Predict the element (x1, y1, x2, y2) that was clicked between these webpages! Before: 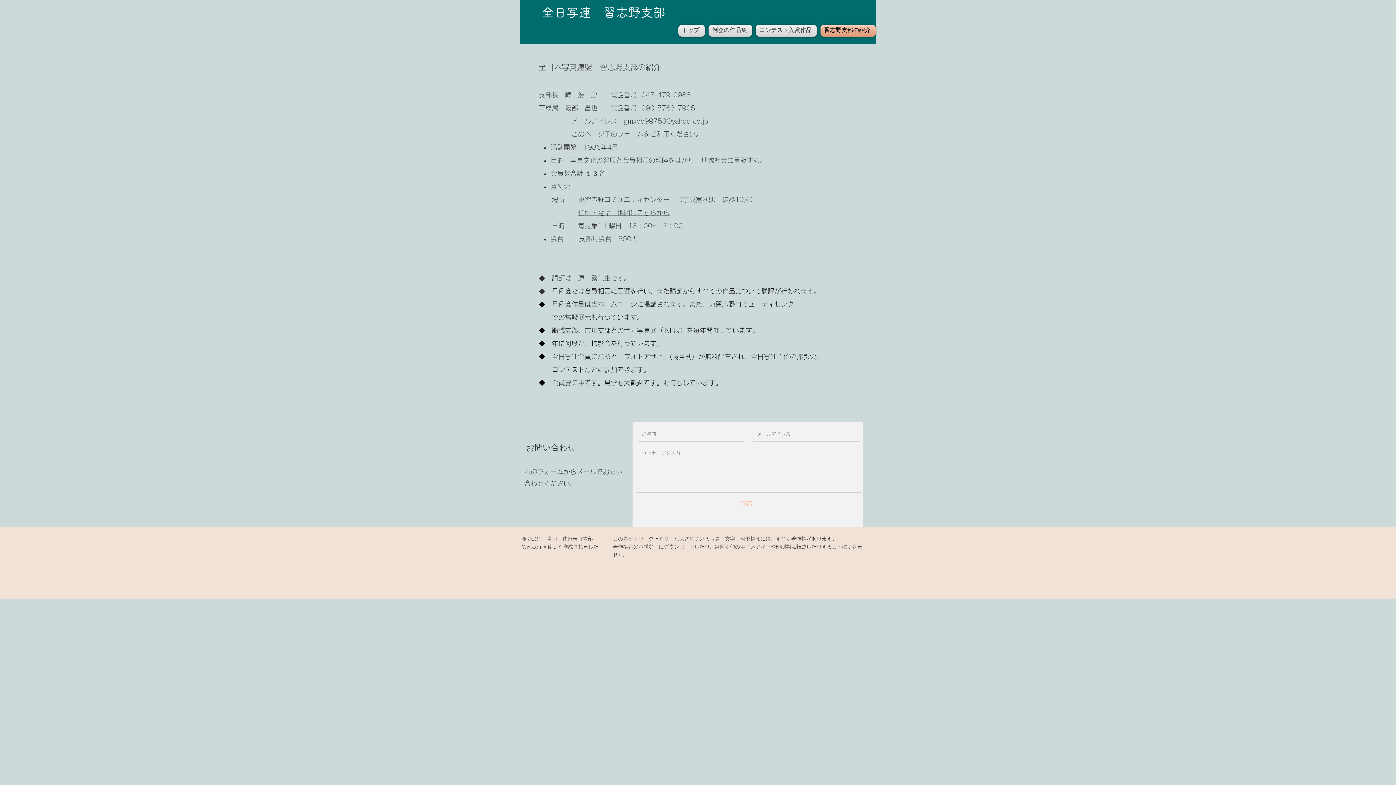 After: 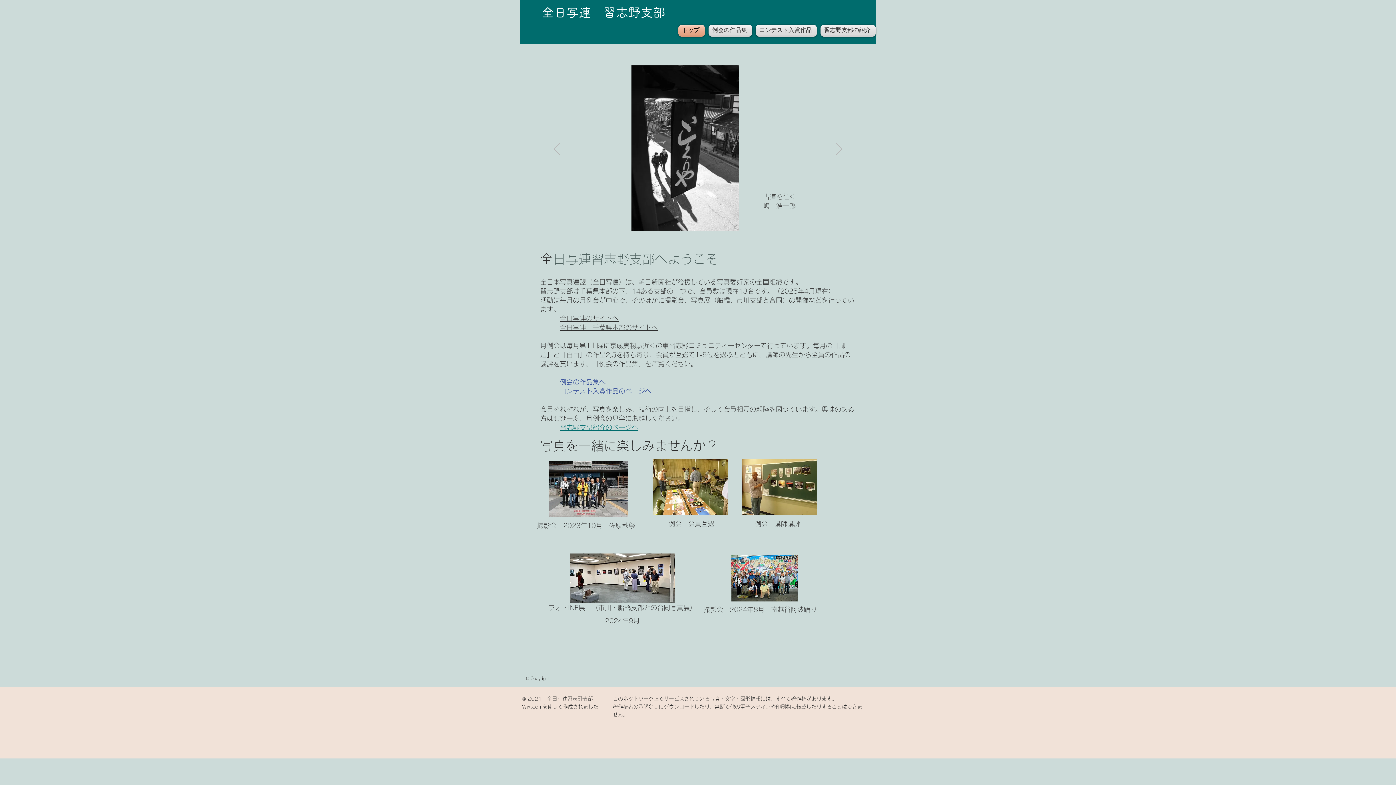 Action: label: ​全日写連　習志野支部 bbox: (541, 6, 665, 18)